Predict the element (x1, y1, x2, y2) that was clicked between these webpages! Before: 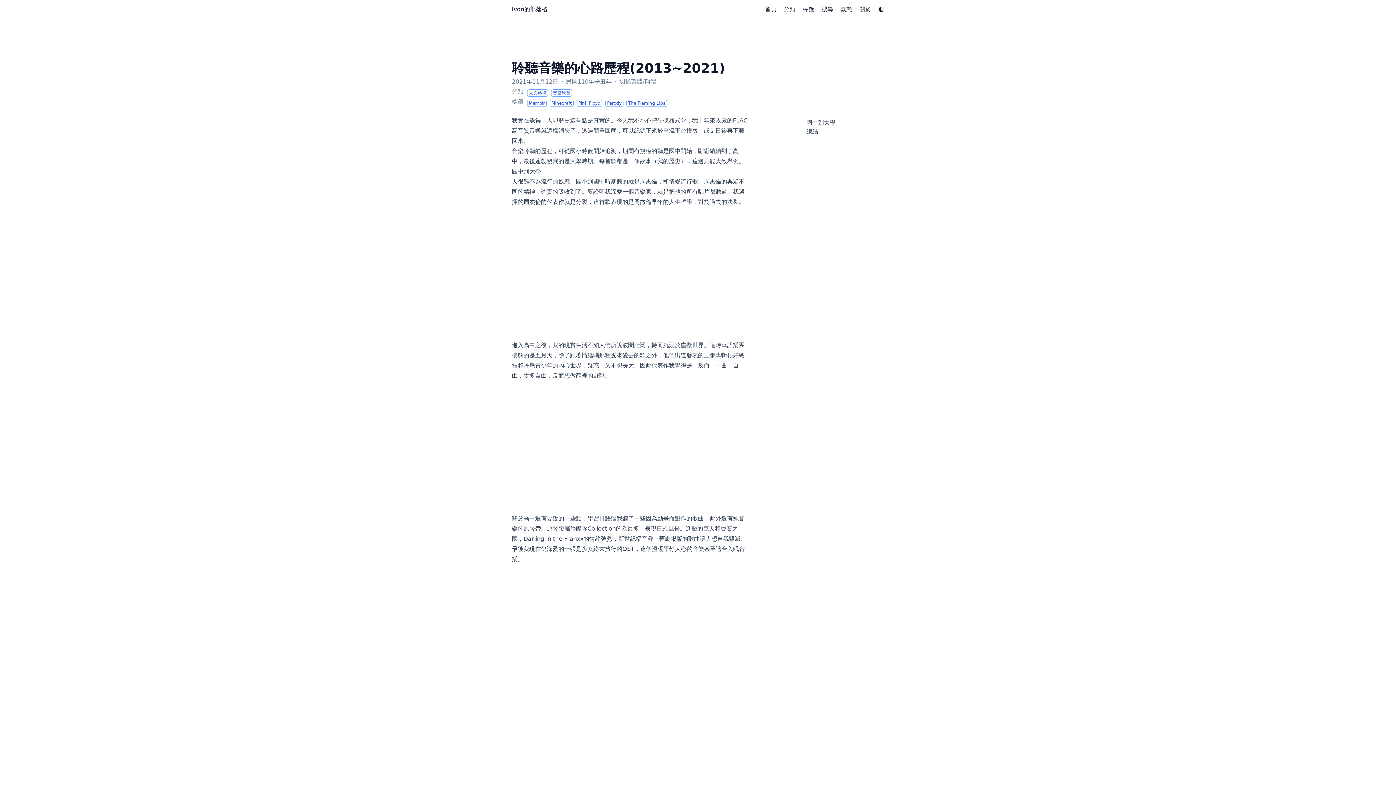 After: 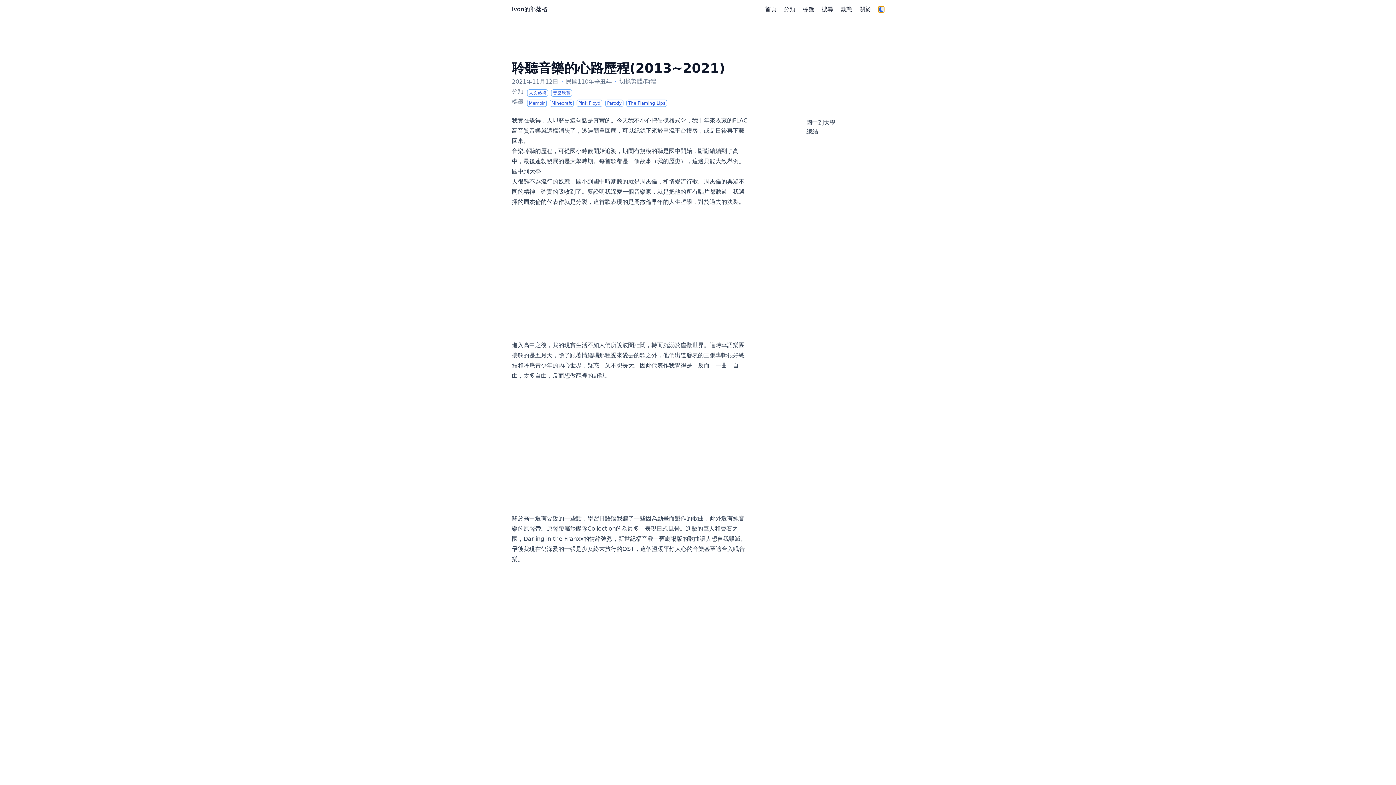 Action: label: Dark mode switcher bbox: (878, 6, 884, 12)